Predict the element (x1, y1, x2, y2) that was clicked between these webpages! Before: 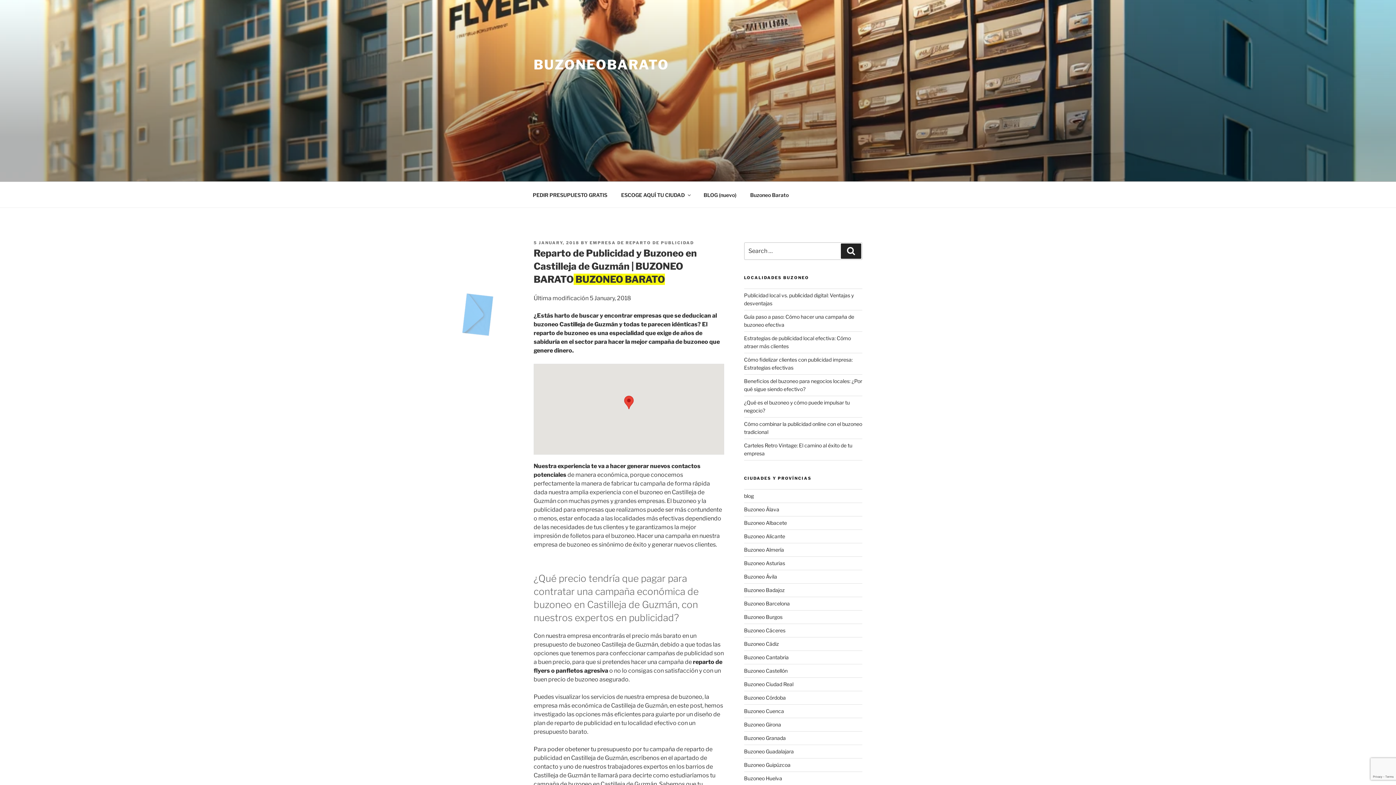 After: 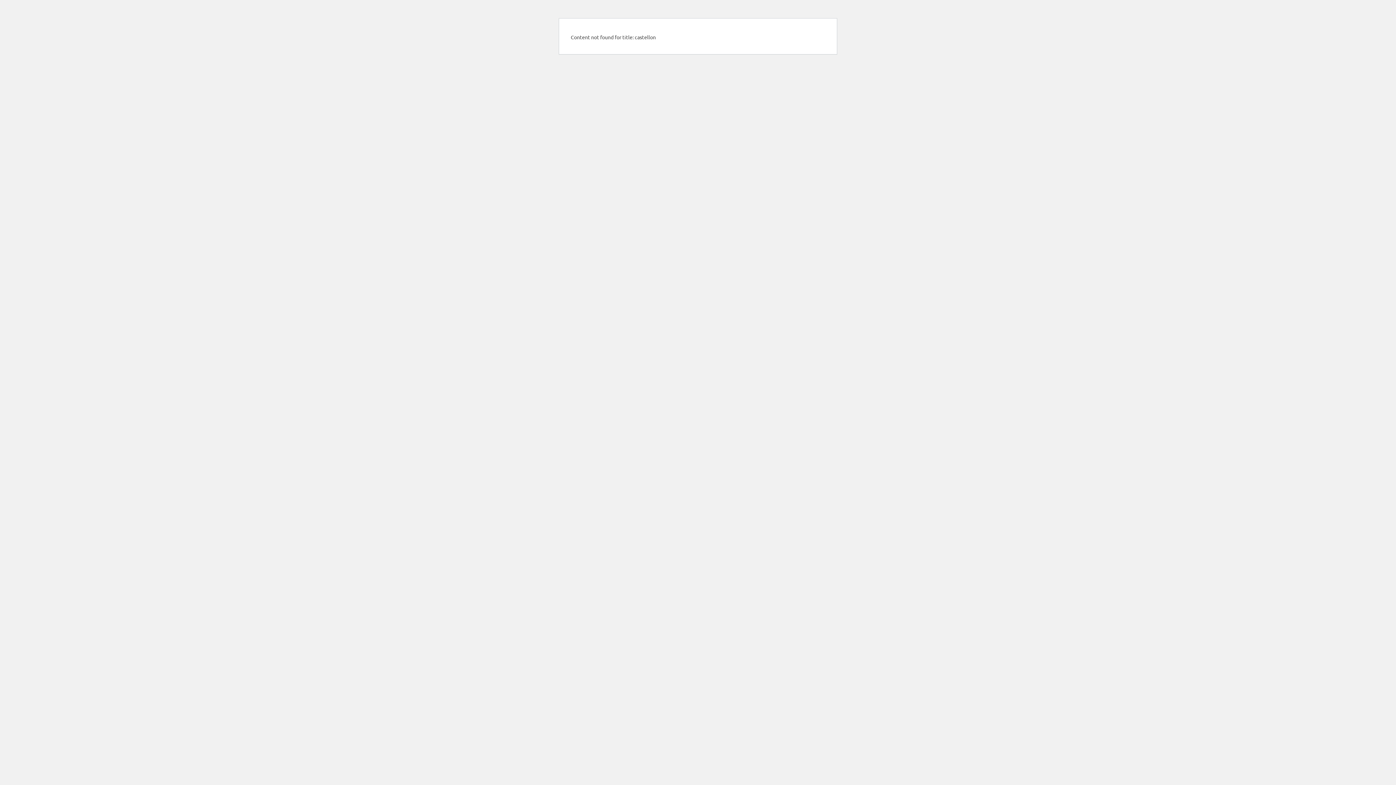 Action: bbox: (744, 668, 787, 674) label: Buzoneo Castellón